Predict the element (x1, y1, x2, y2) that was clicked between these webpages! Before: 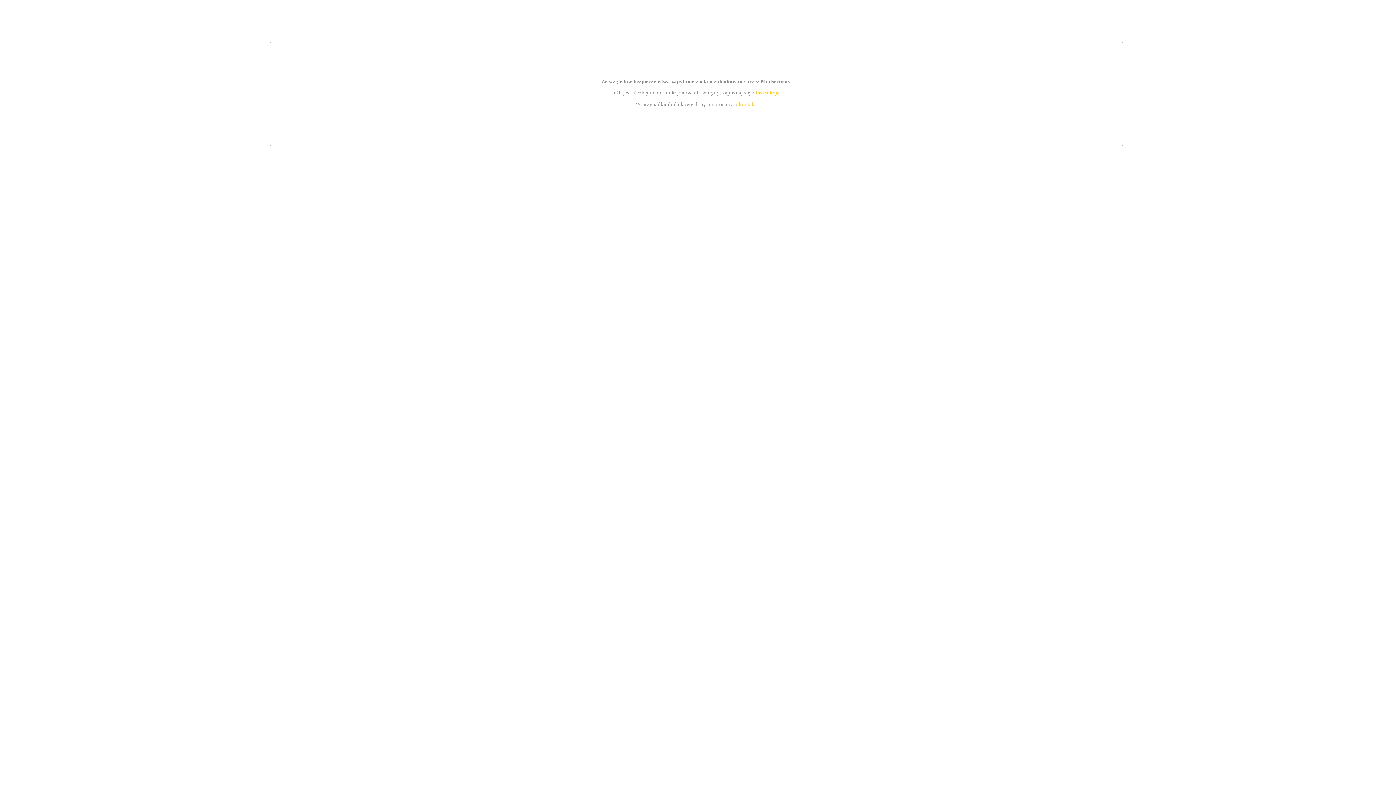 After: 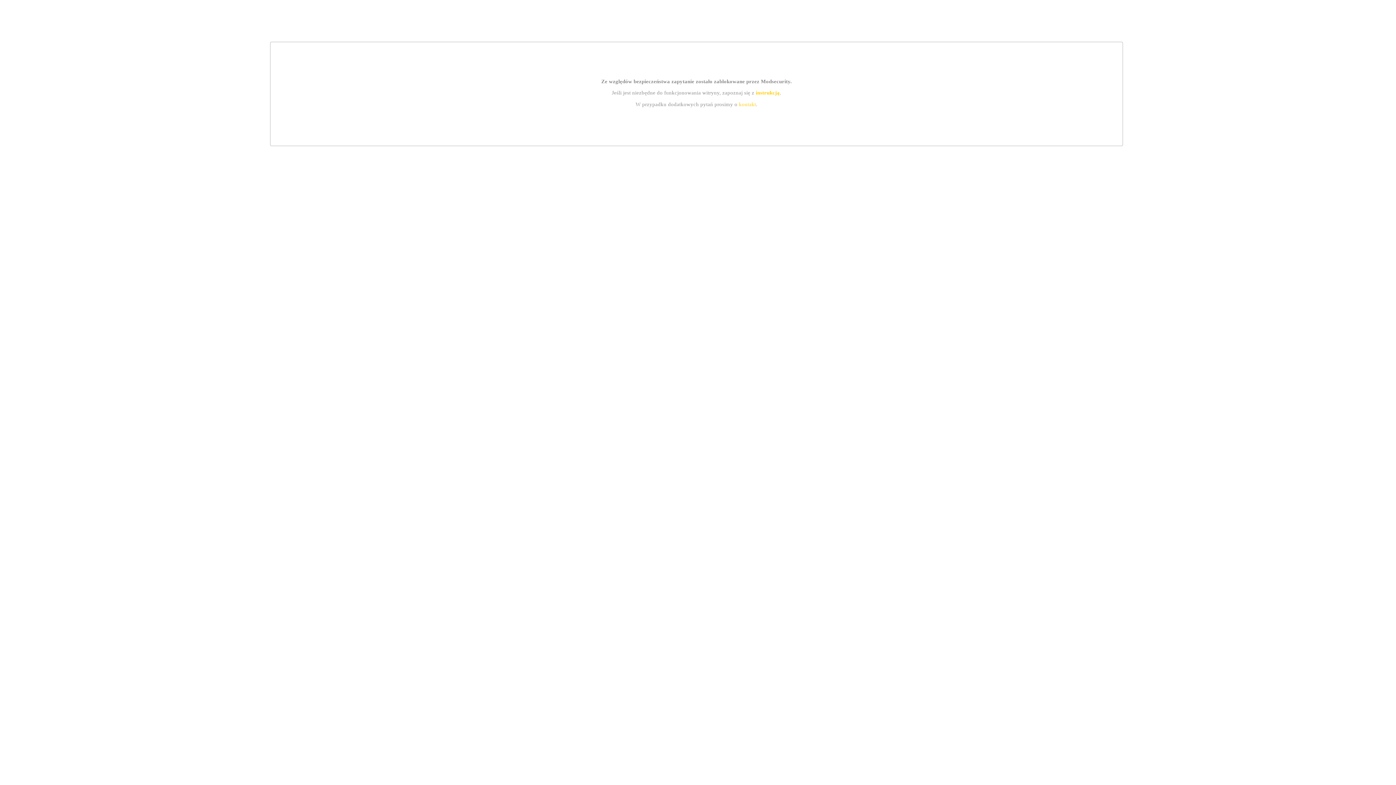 Action: bbox: (739, 101, 756, 107) label: kontakt